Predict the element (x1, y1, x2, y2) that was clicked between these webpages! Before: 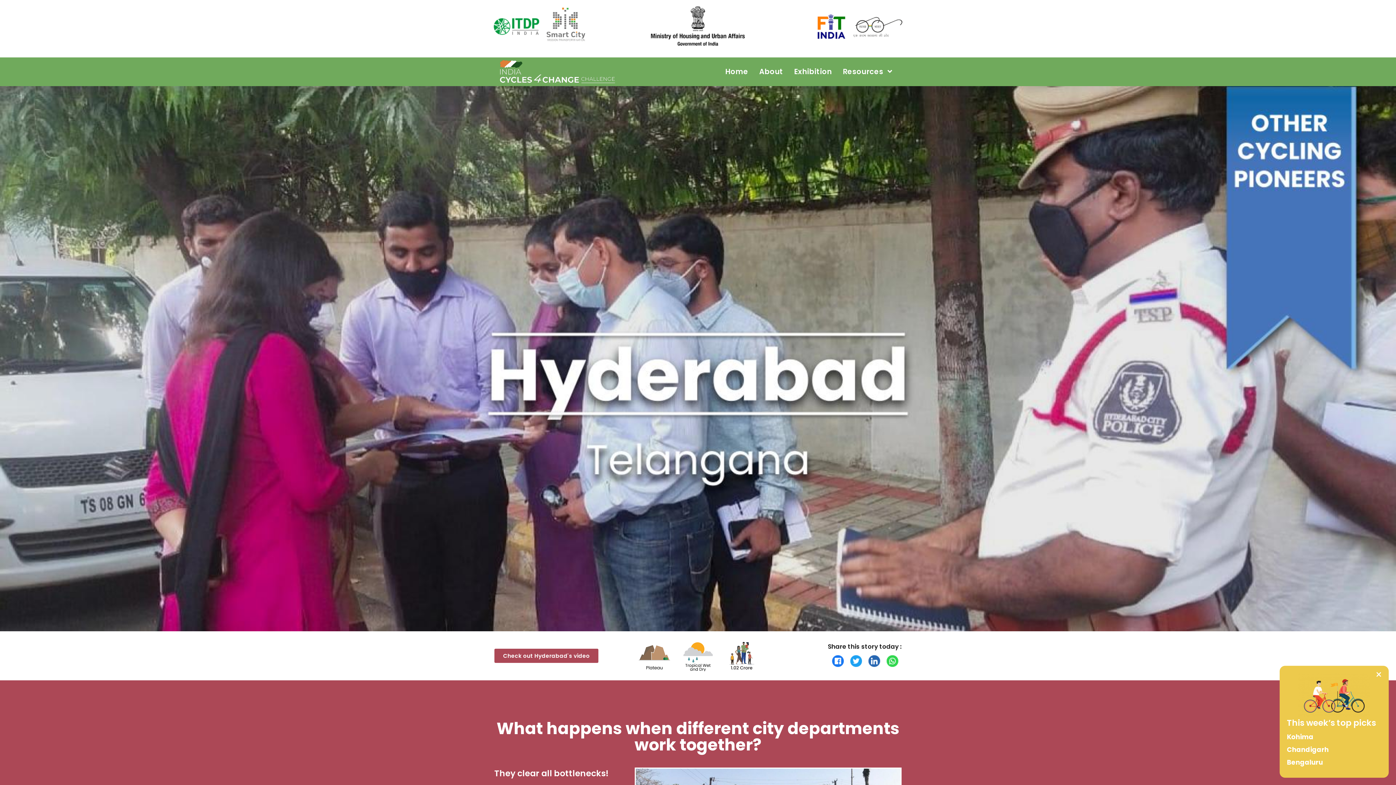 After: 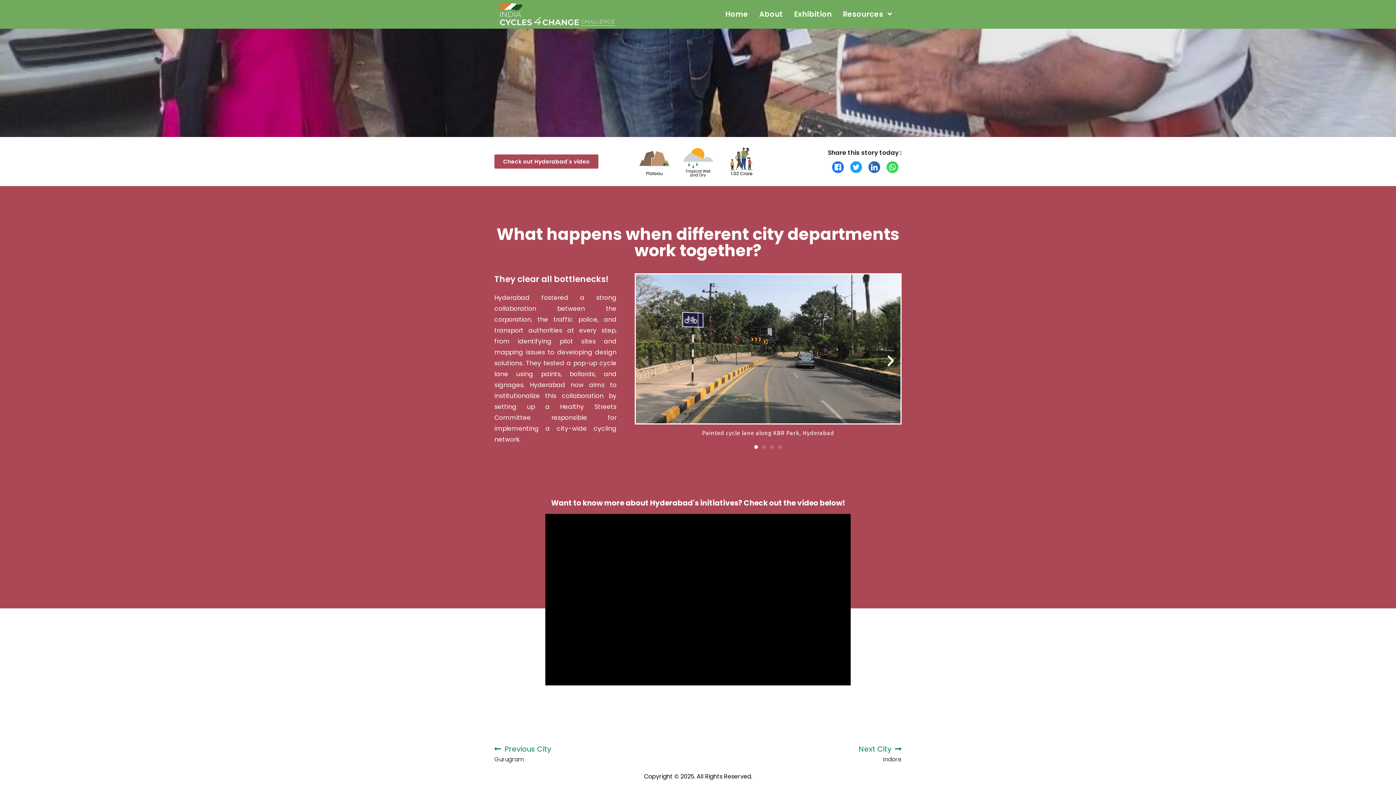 Action: bbox: (494, 649, 598, 663) label: Check out Hyderabad's video